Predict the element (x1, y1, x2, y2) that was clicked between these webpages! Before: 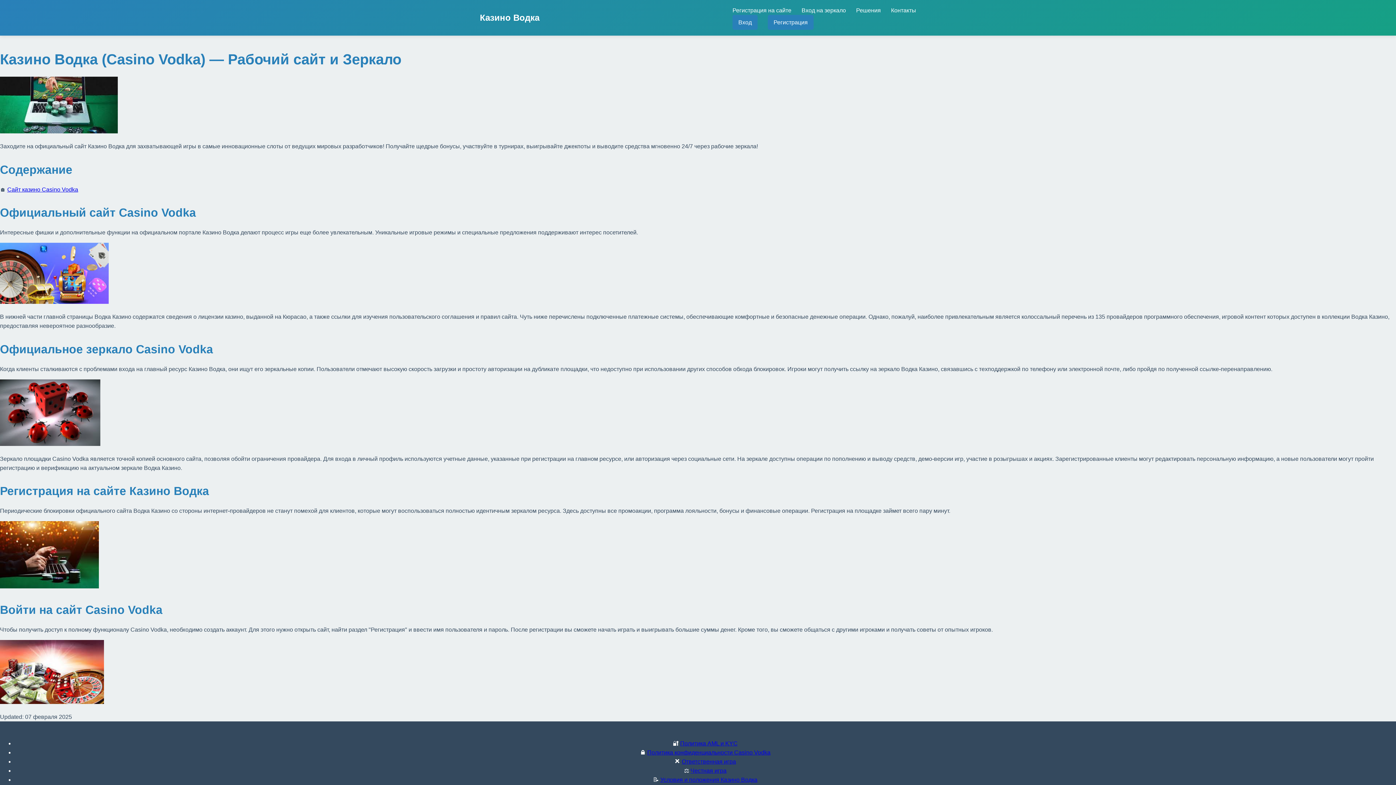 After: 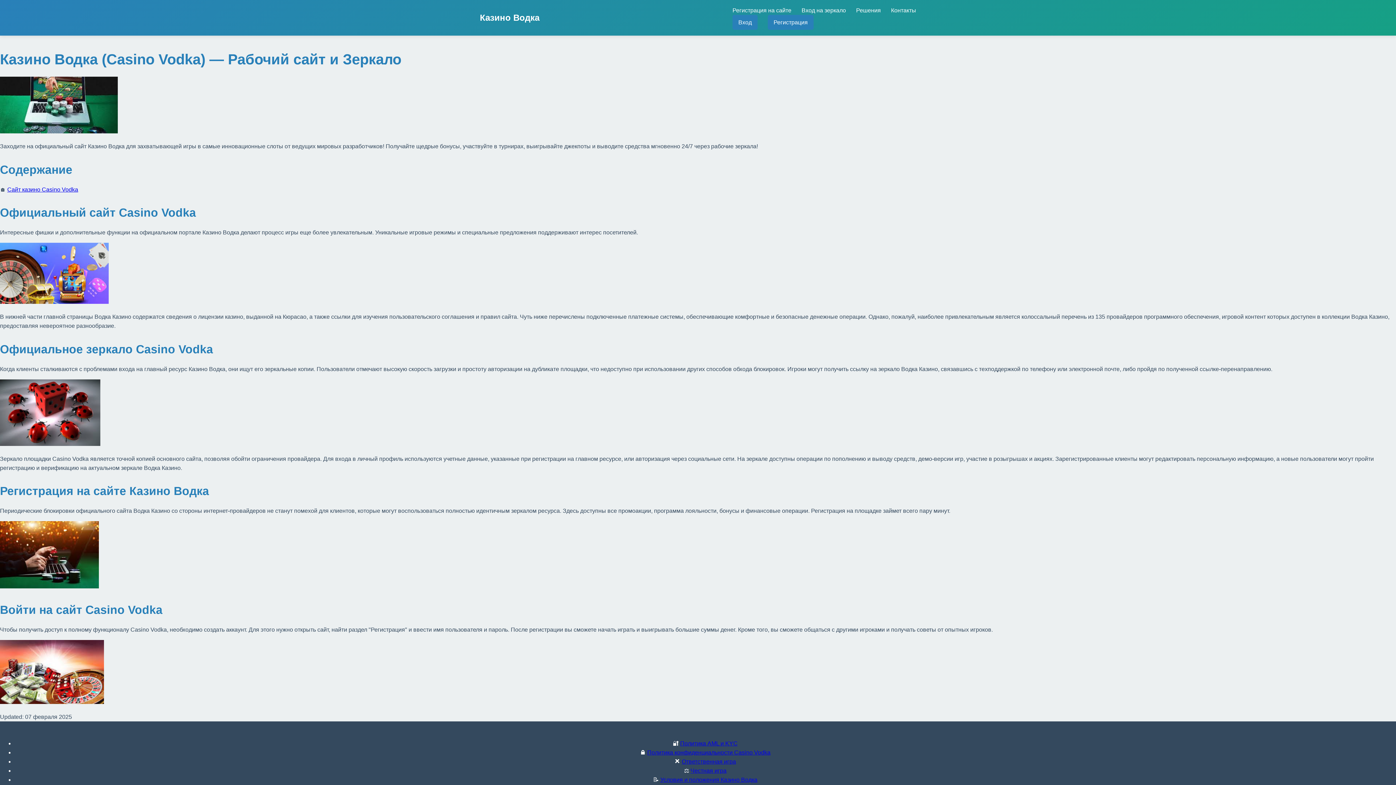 Action: bbox: (680, 740, 737, 746) label: Политика AML и KYC